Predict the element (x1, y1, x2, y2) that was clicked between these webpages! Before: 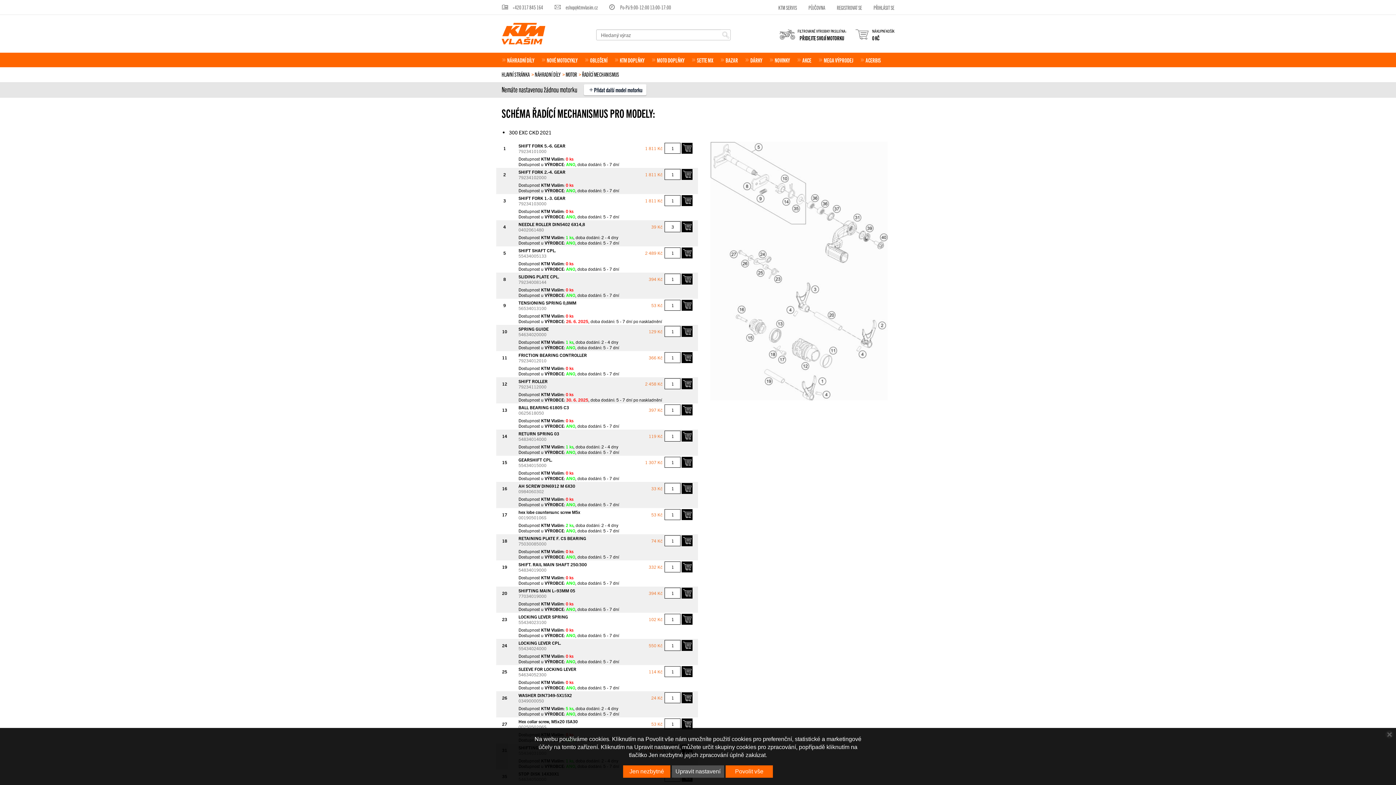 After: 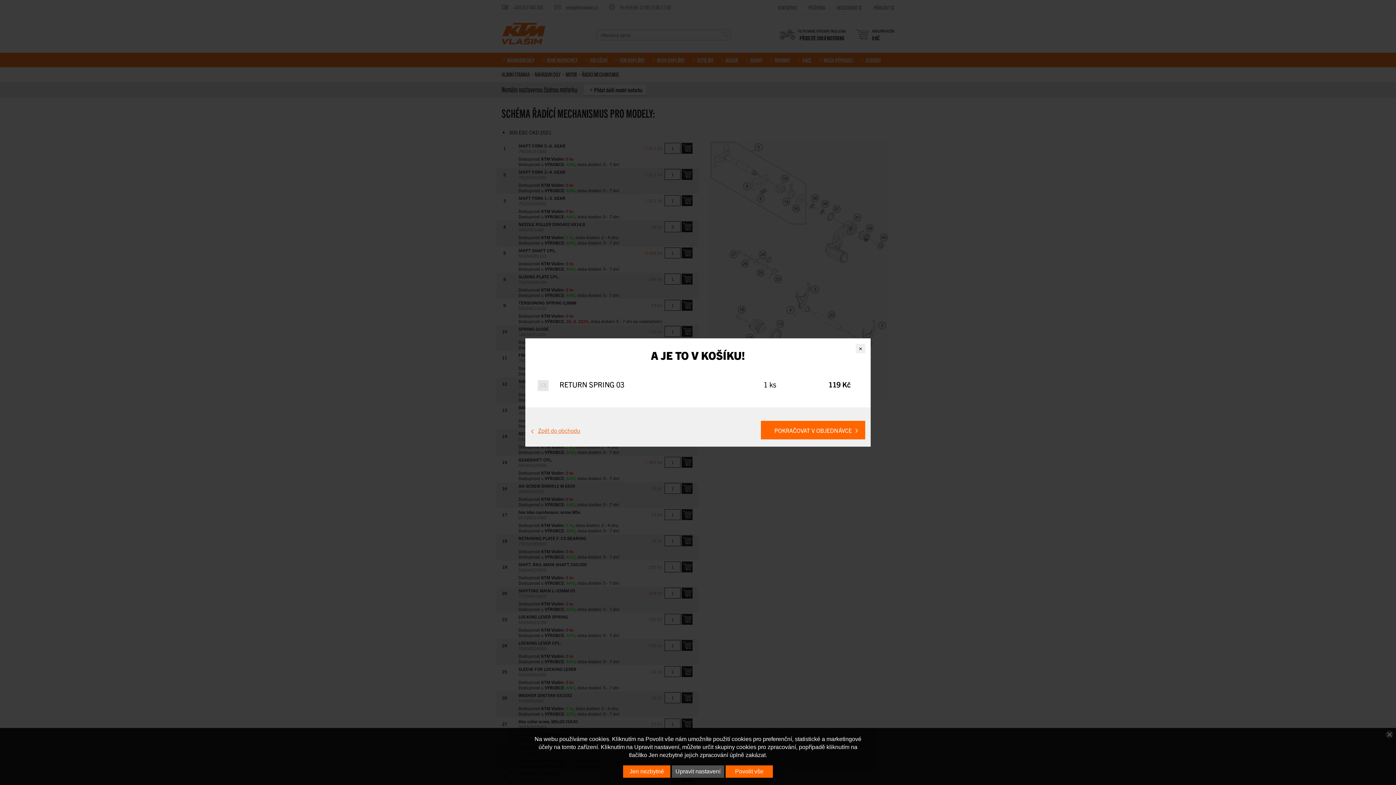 Action: bbox: (681, 430, 692, 441) label: Koupit